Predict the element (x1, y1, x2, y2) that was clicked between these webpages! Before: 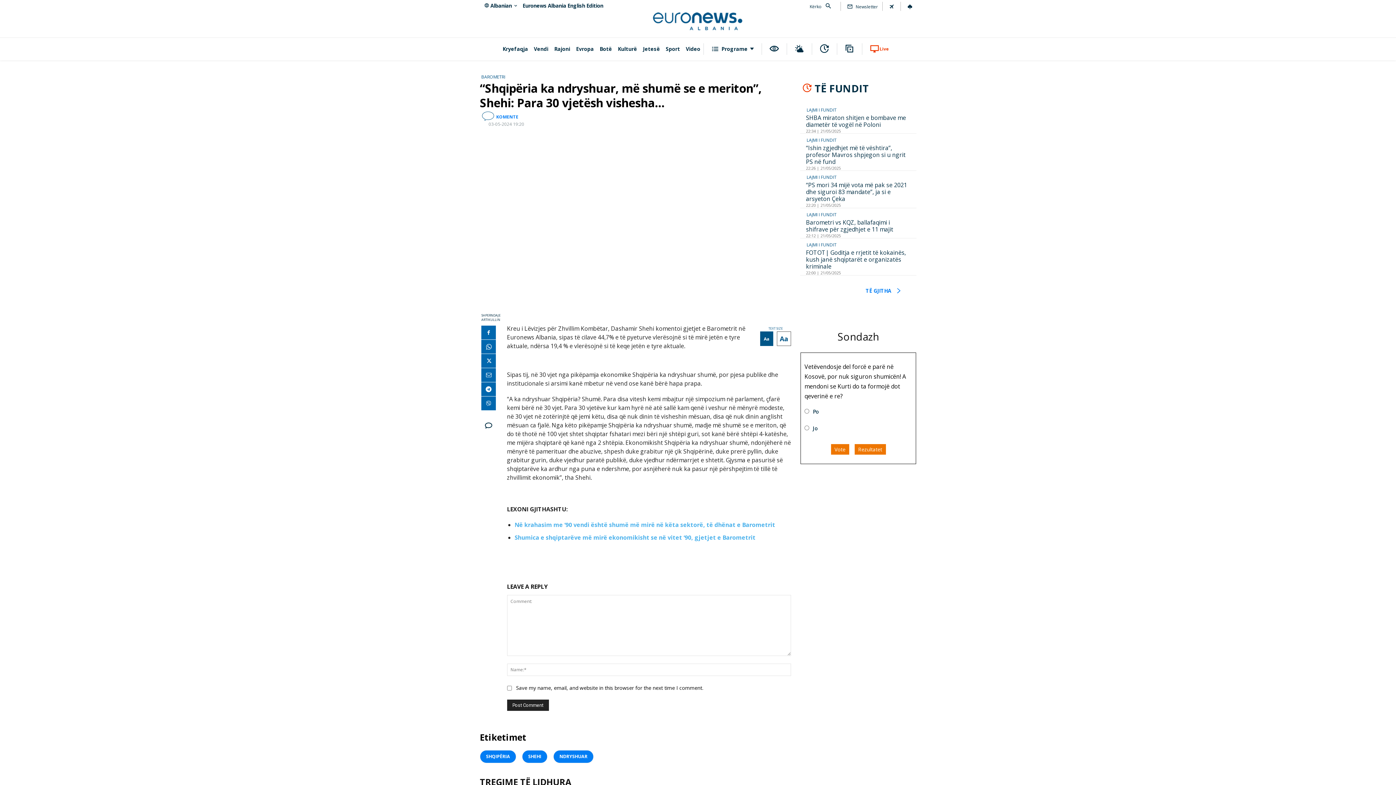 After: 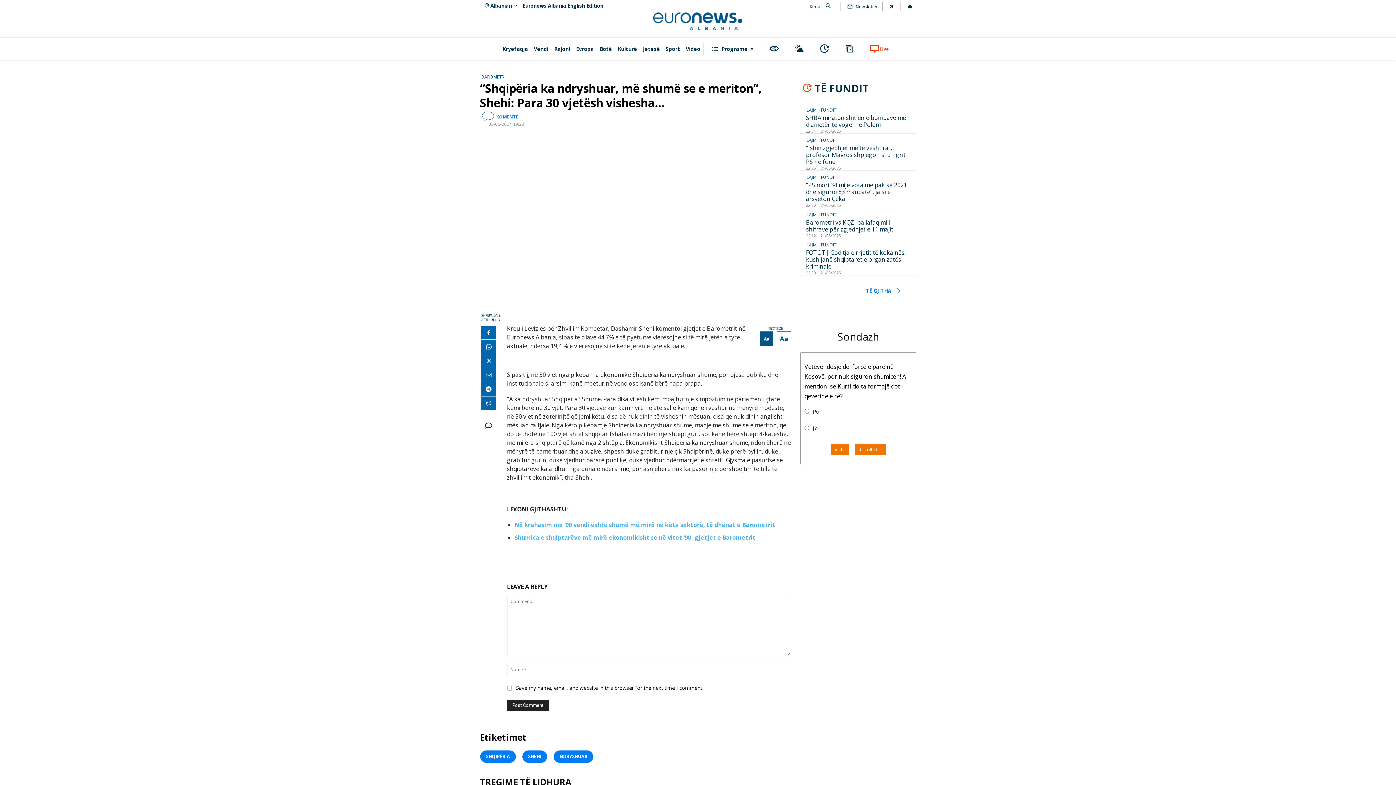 Action: bbox: (854, 3, 878, 9) label: Newsletter